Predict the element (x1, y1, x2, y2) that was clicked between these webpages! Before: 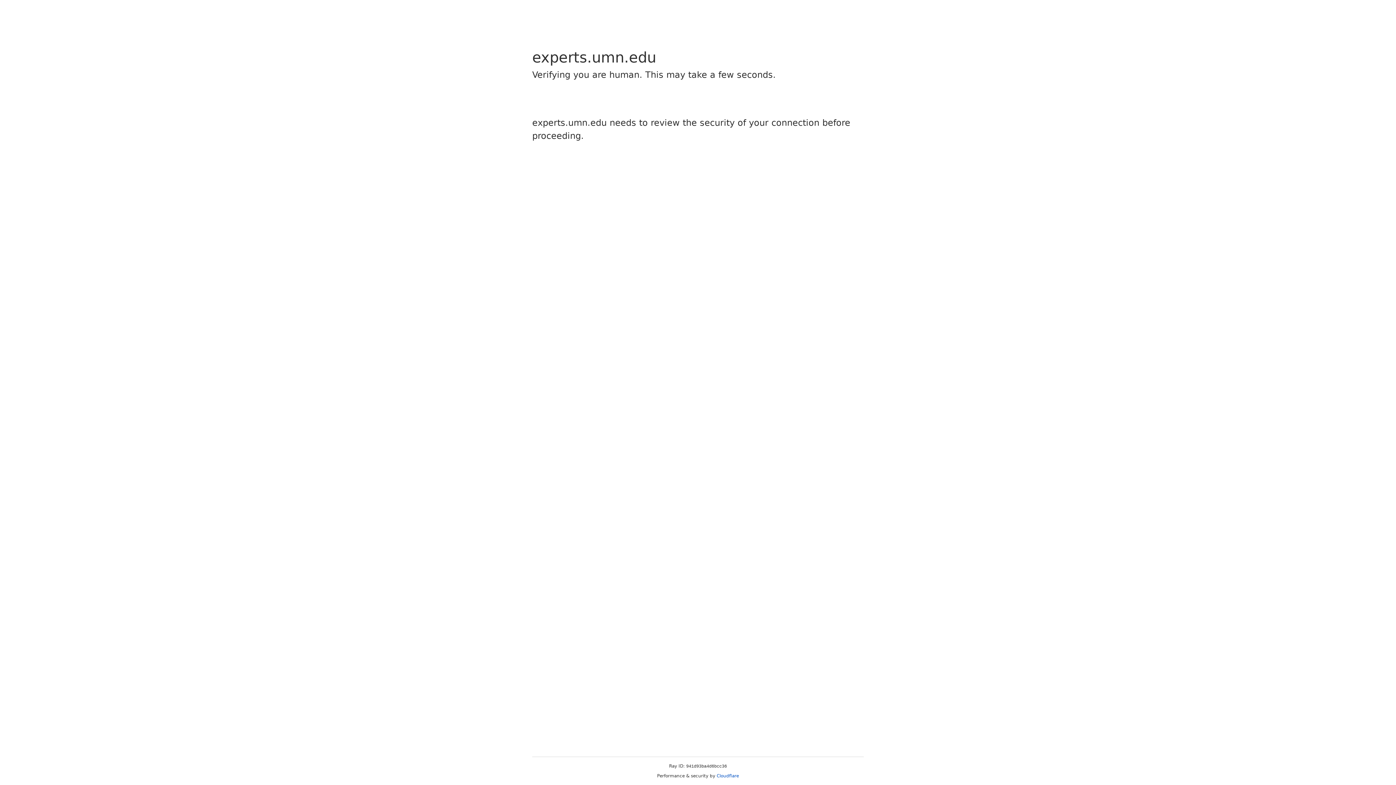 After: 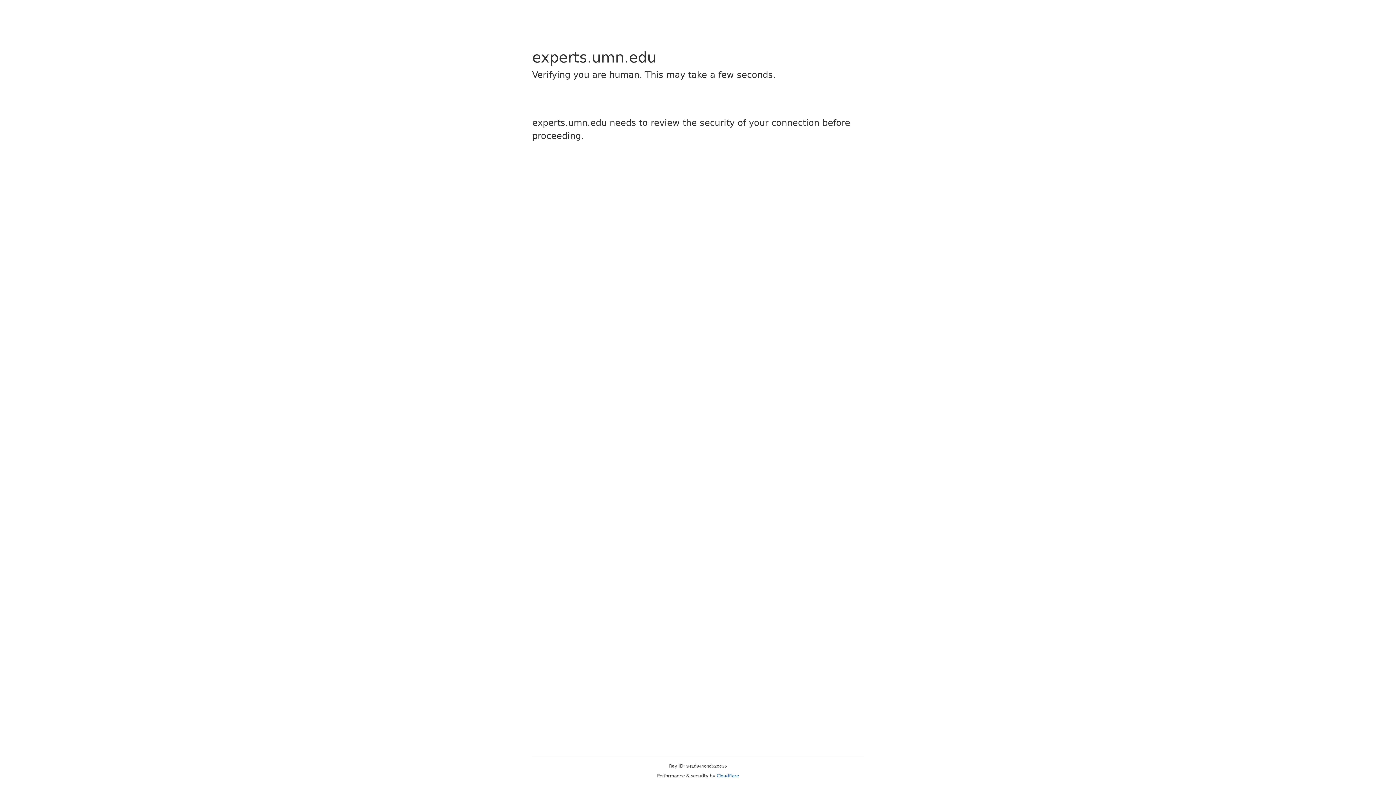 Action: bbox: (716, 773, 739, 778) label: Cloudflare